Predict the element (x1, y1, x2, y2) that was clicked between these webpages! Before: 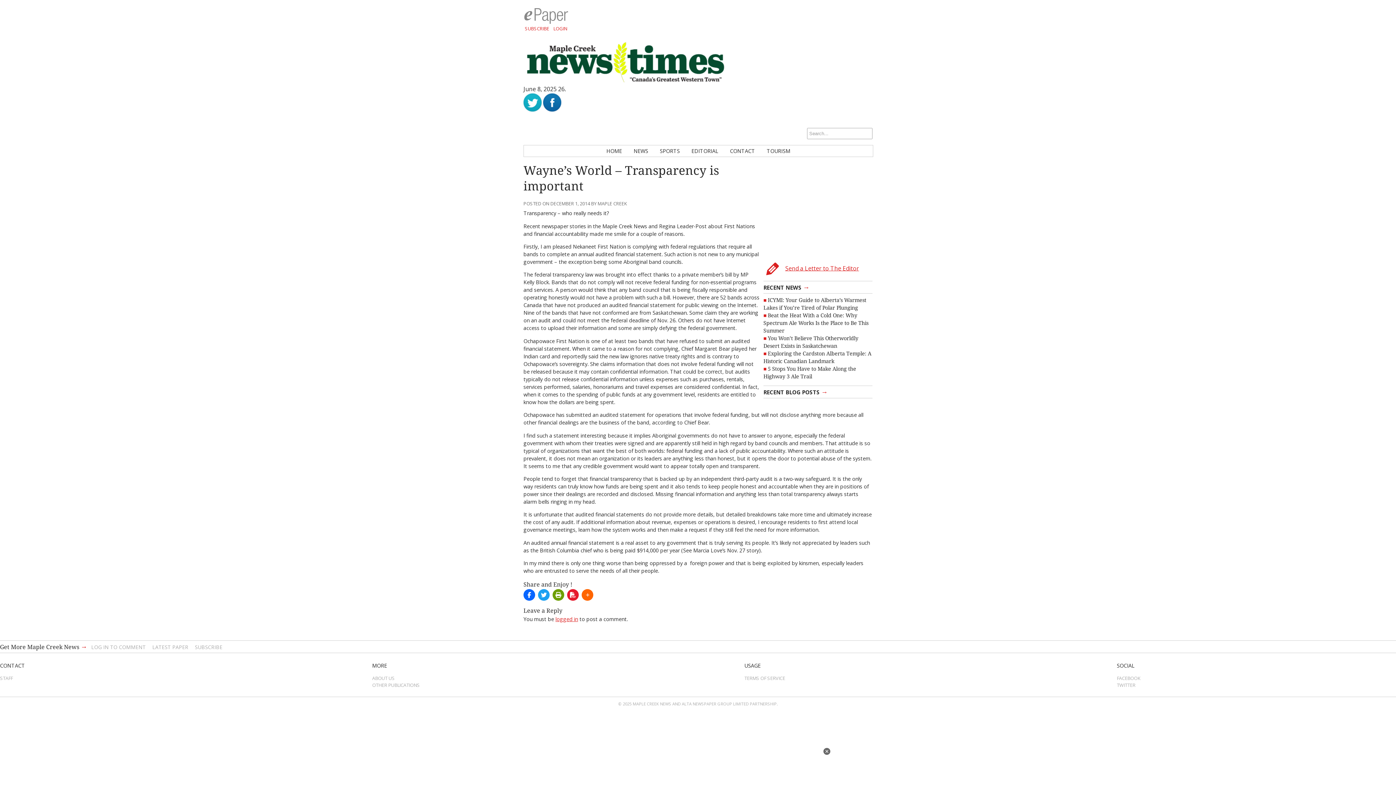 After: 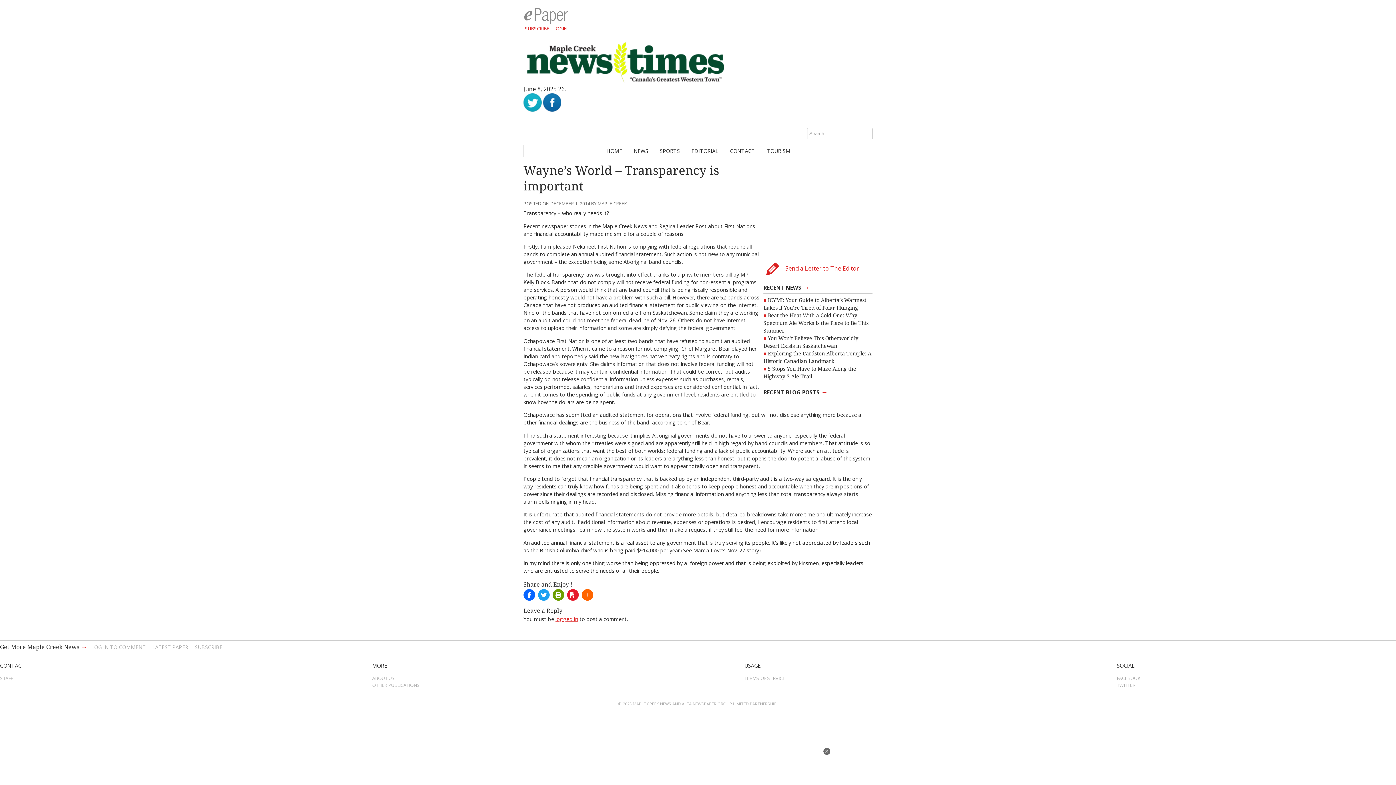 Action: bbox: (543, 105, 561, 113)